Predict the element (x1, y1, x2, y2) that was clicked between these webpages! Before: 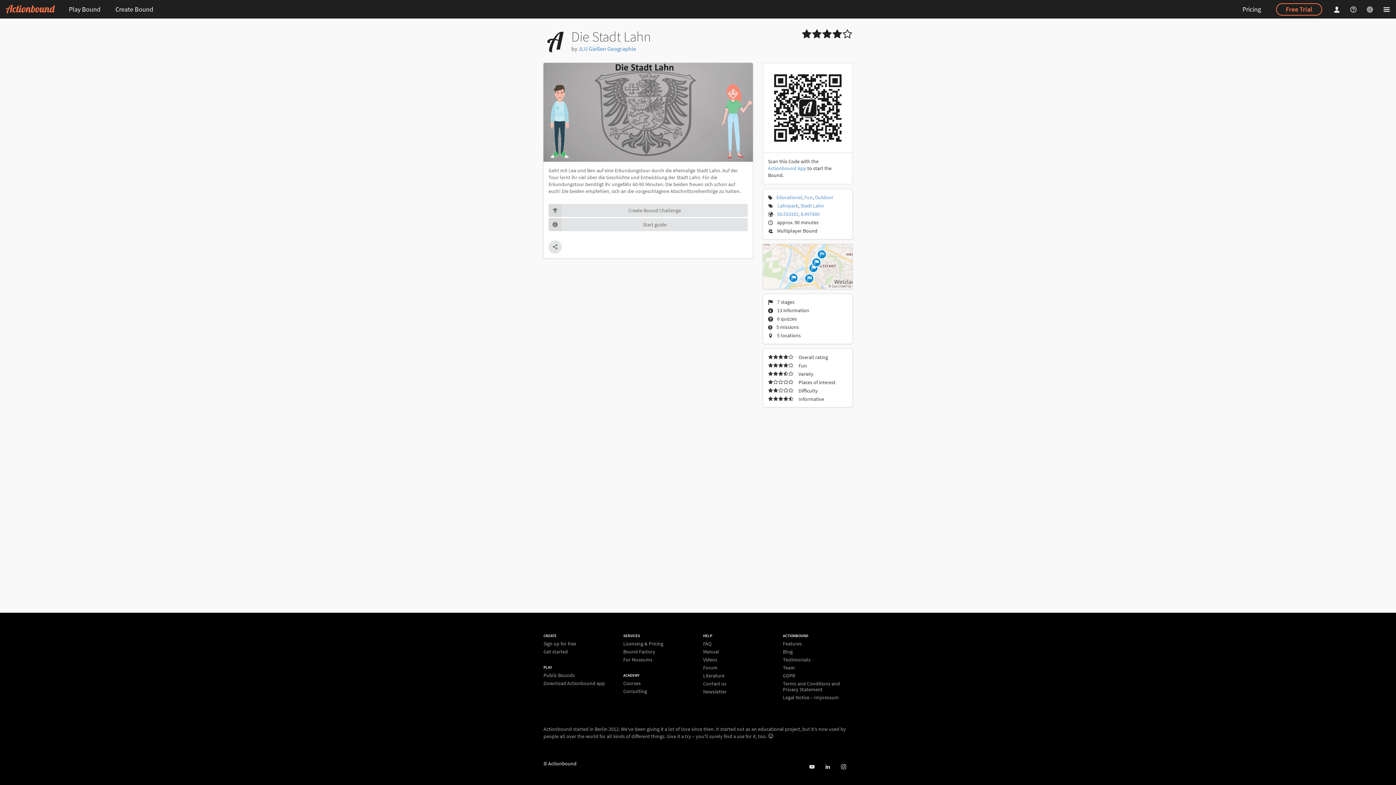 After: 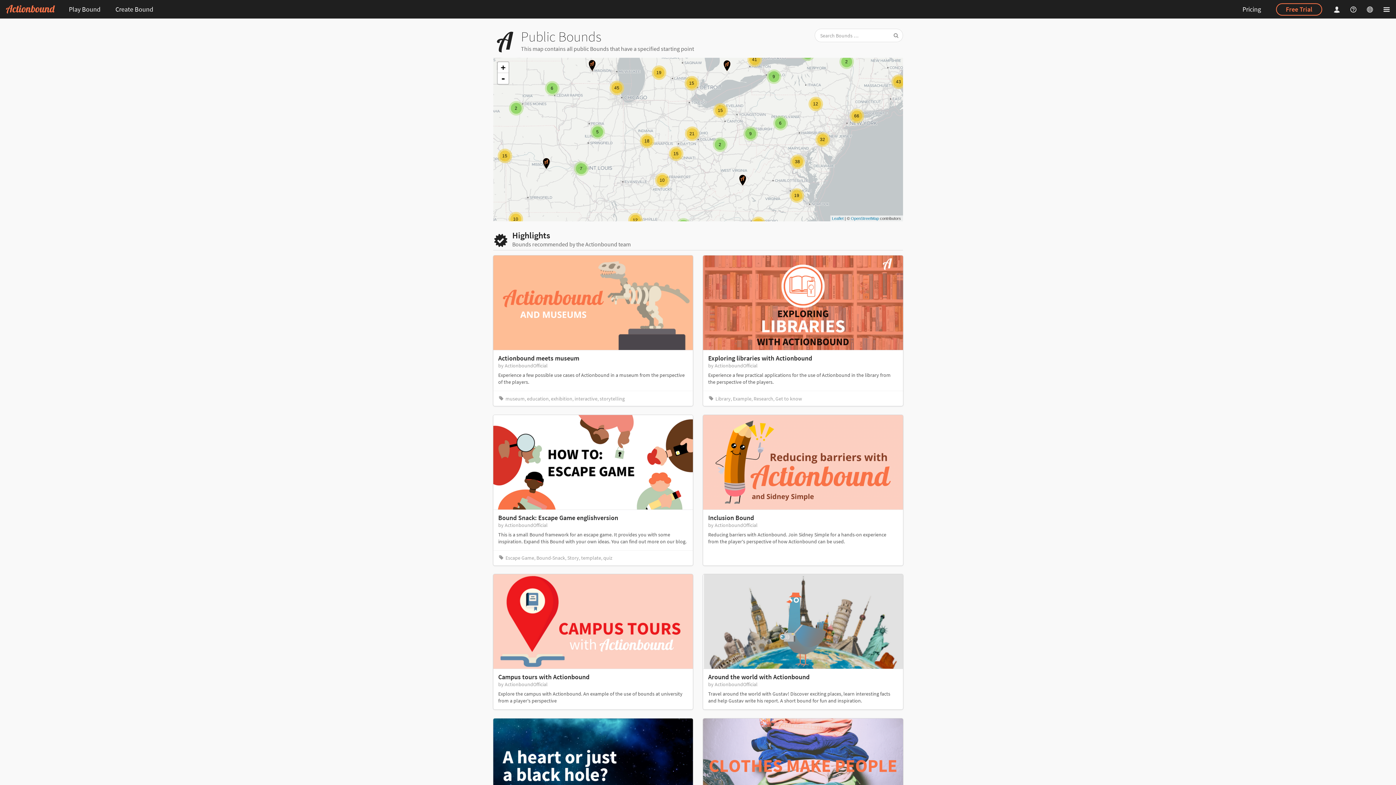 Action: bbox: (61, 0, 108, 18) label: Play Bound